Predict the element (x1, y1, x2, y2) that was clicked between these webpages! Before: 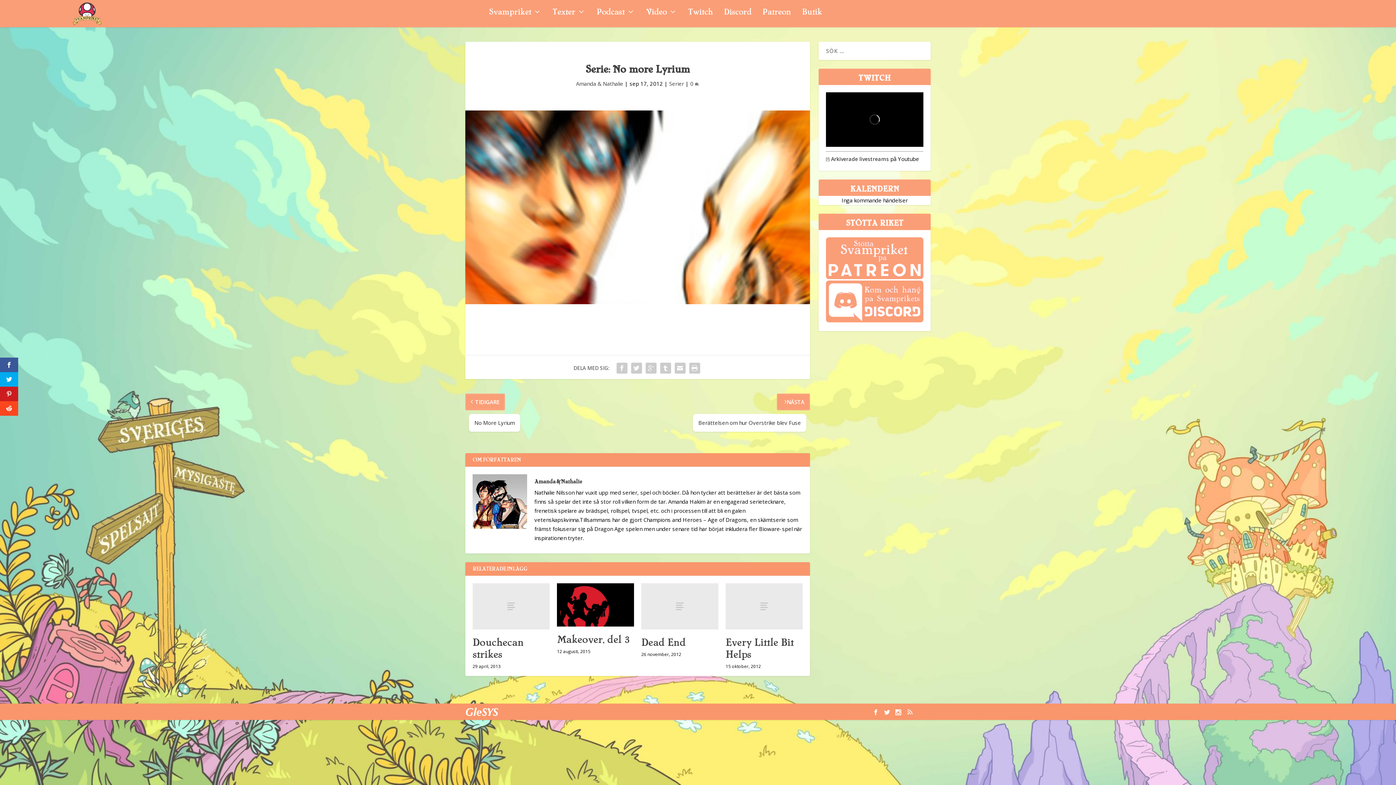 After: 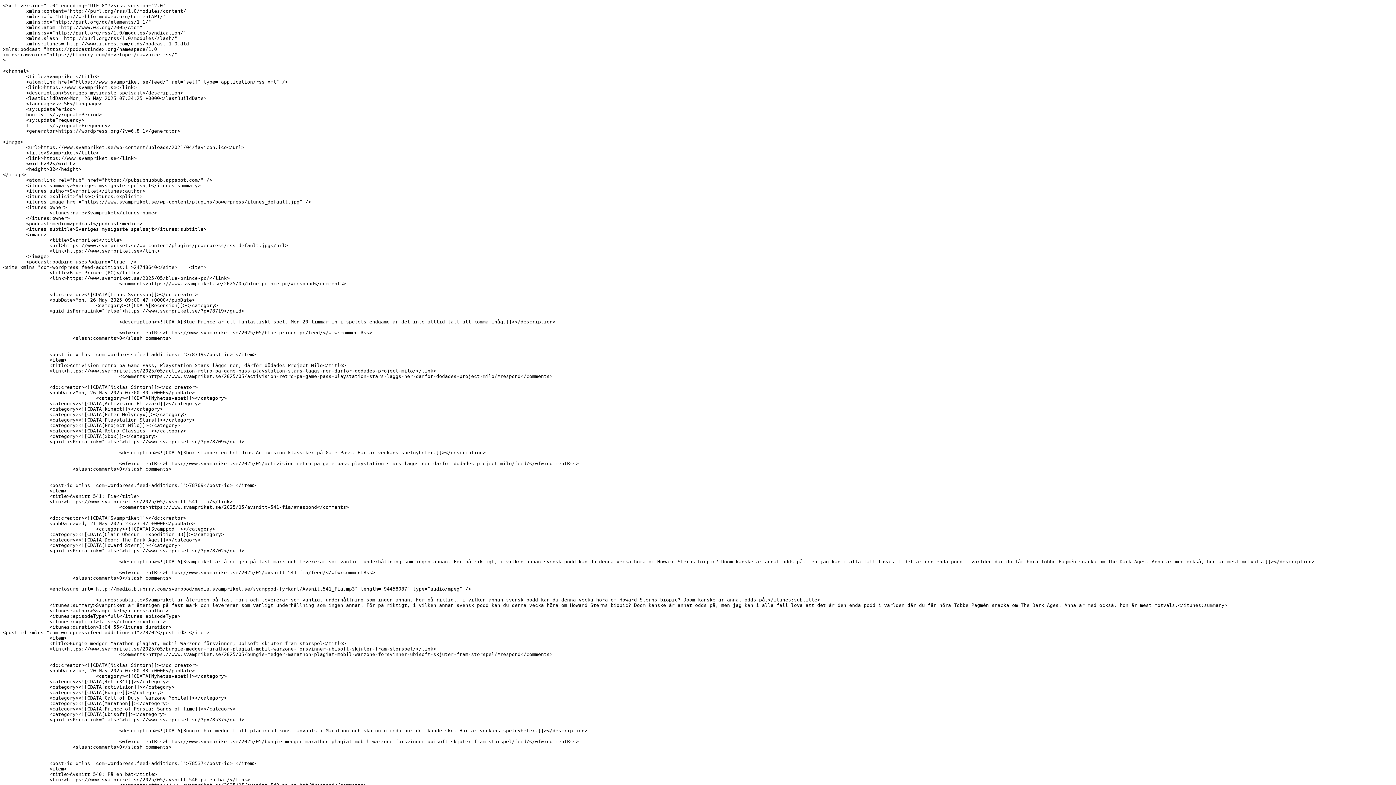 Action: bbox: (906, 709, 912, 715)